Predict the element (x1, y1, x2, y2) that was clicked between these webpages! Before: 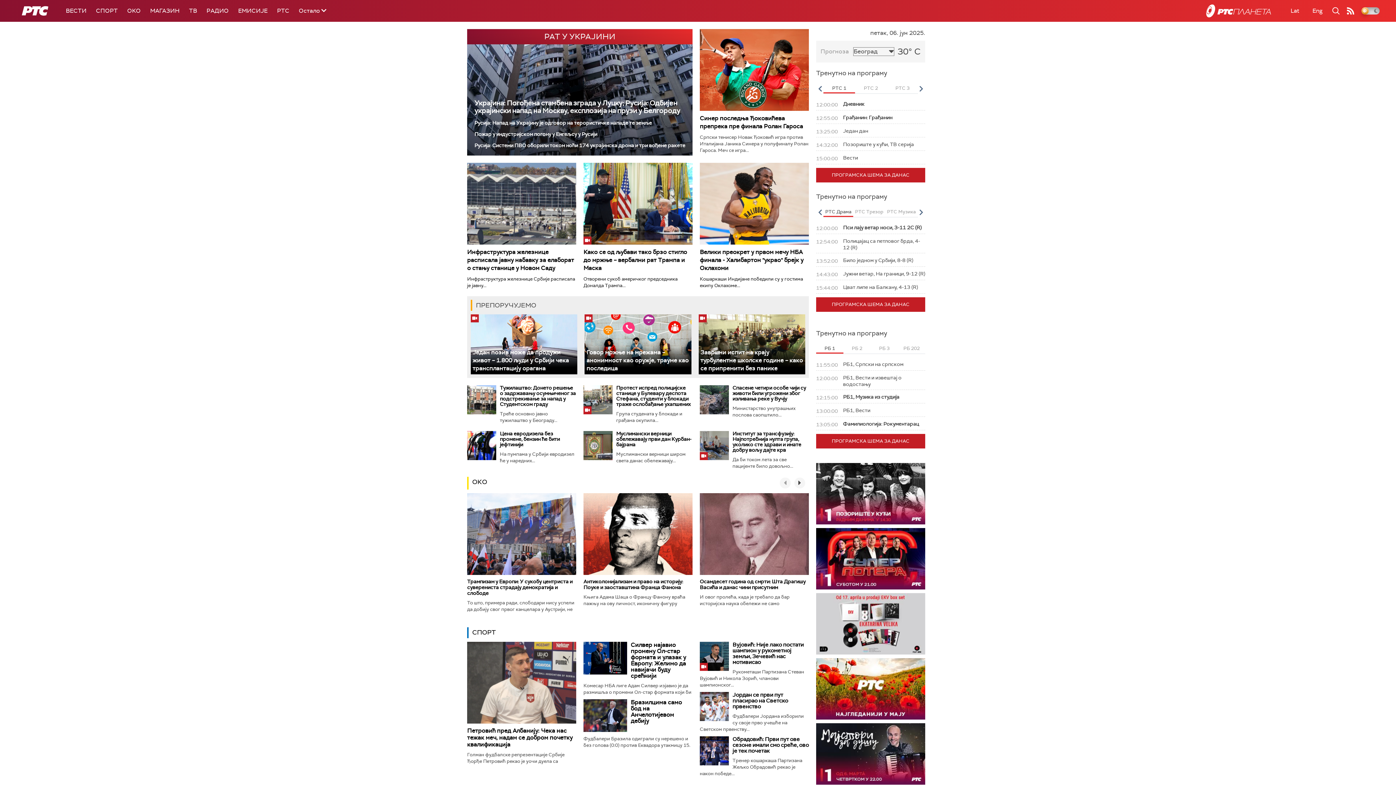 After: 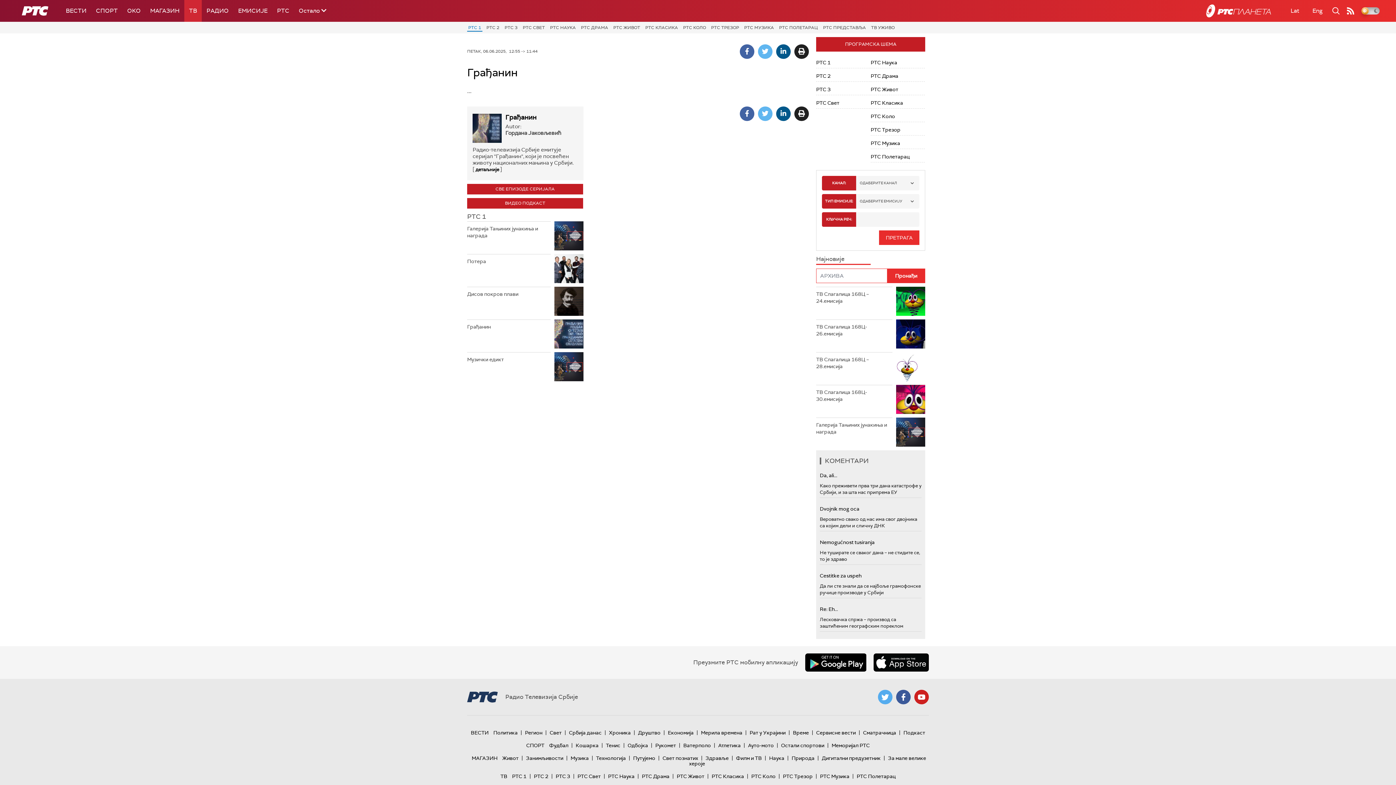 Action: bbox: (843, 114, 892, 120) label: Грађанин: Грађанин